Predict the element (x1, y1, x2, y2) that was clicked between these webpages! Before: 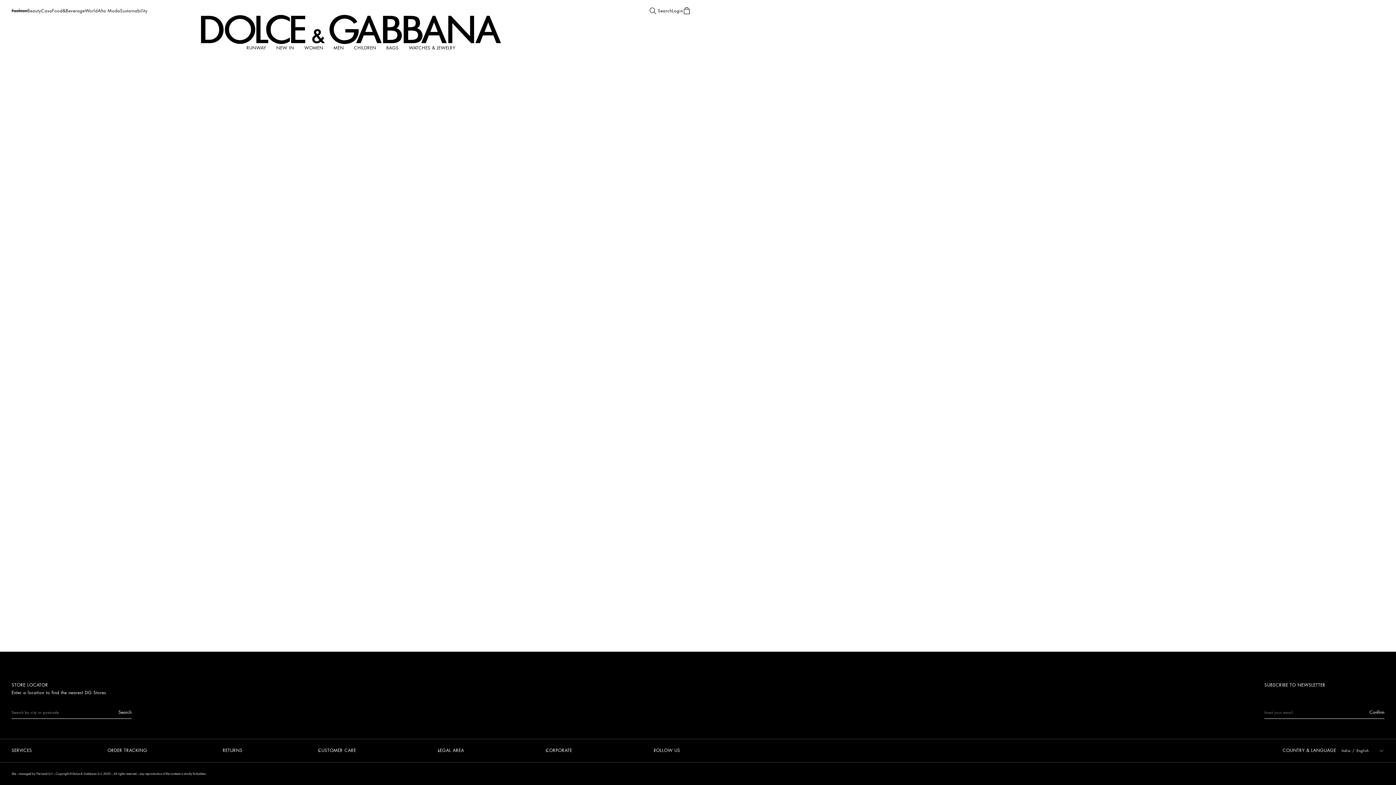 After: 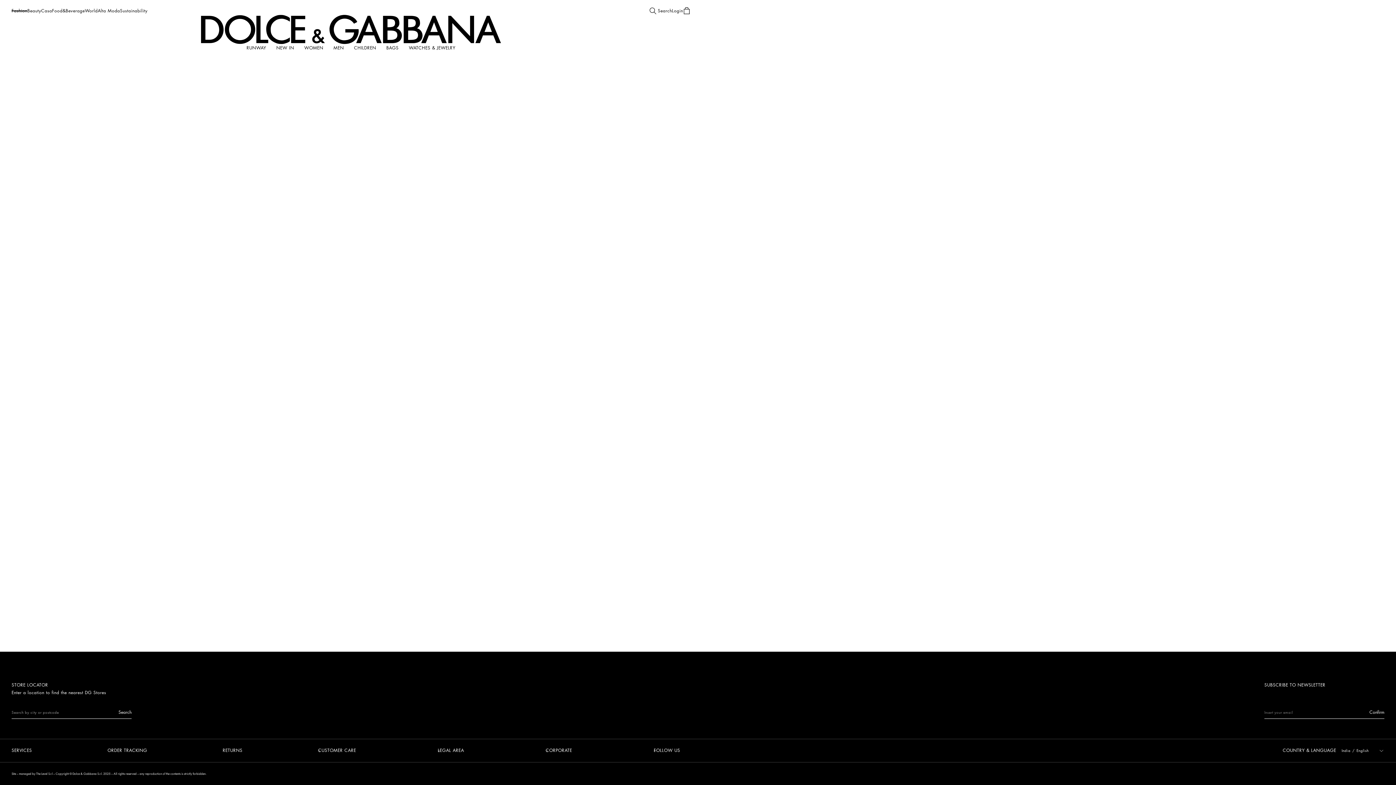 Action: bbox: (1369, 710, 1384, 715) label: Confirm